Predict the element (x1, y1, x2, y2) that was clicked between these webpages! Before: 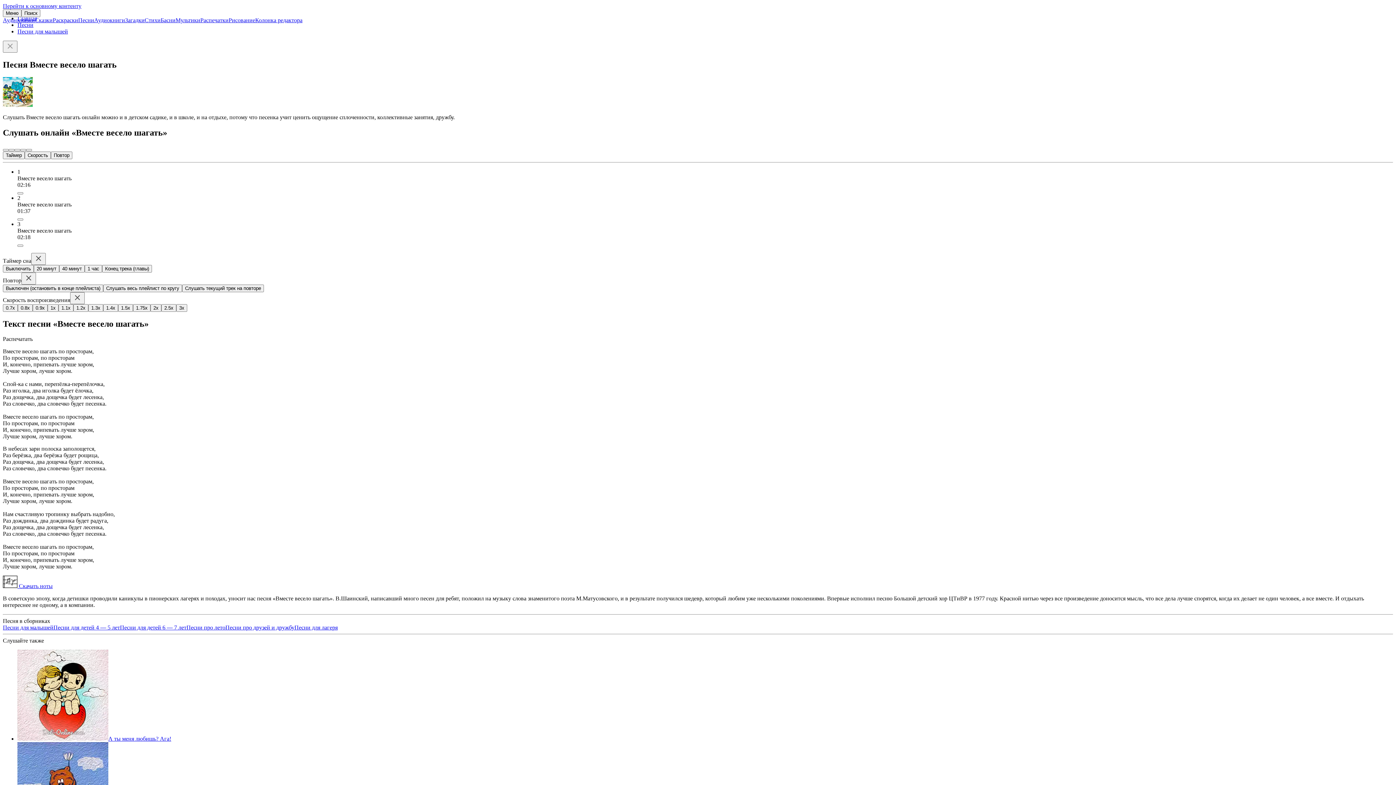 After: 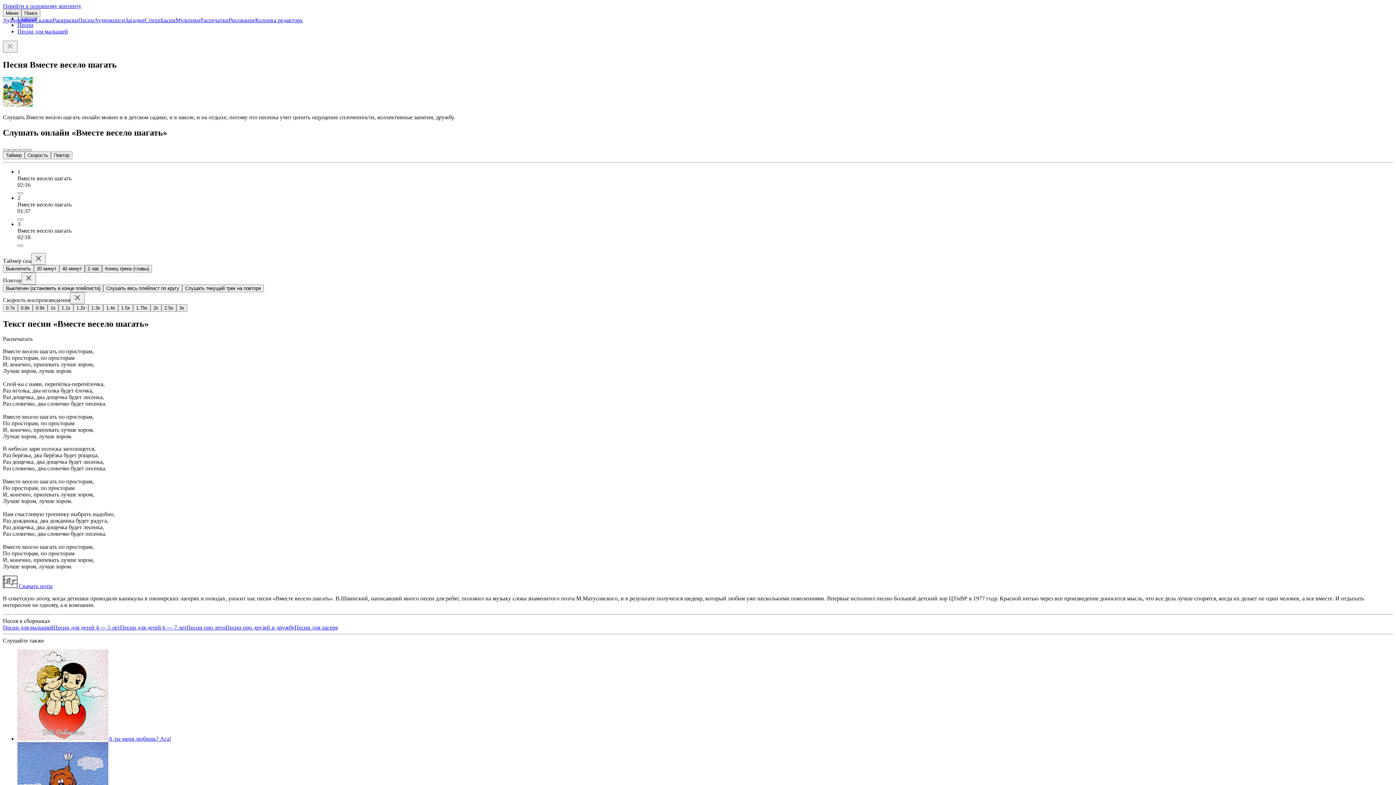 Action: label: 1 час bbox: (84, 264, 102, 272)